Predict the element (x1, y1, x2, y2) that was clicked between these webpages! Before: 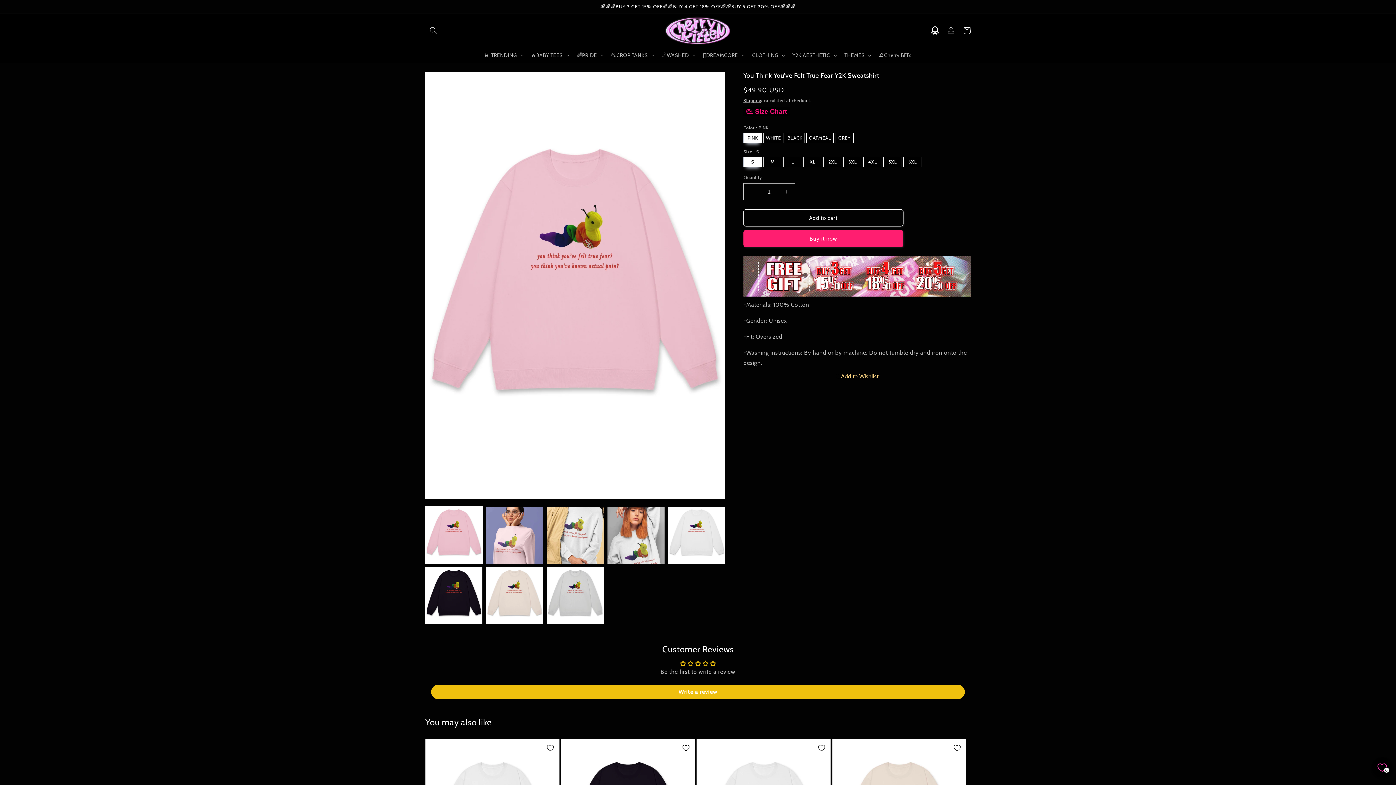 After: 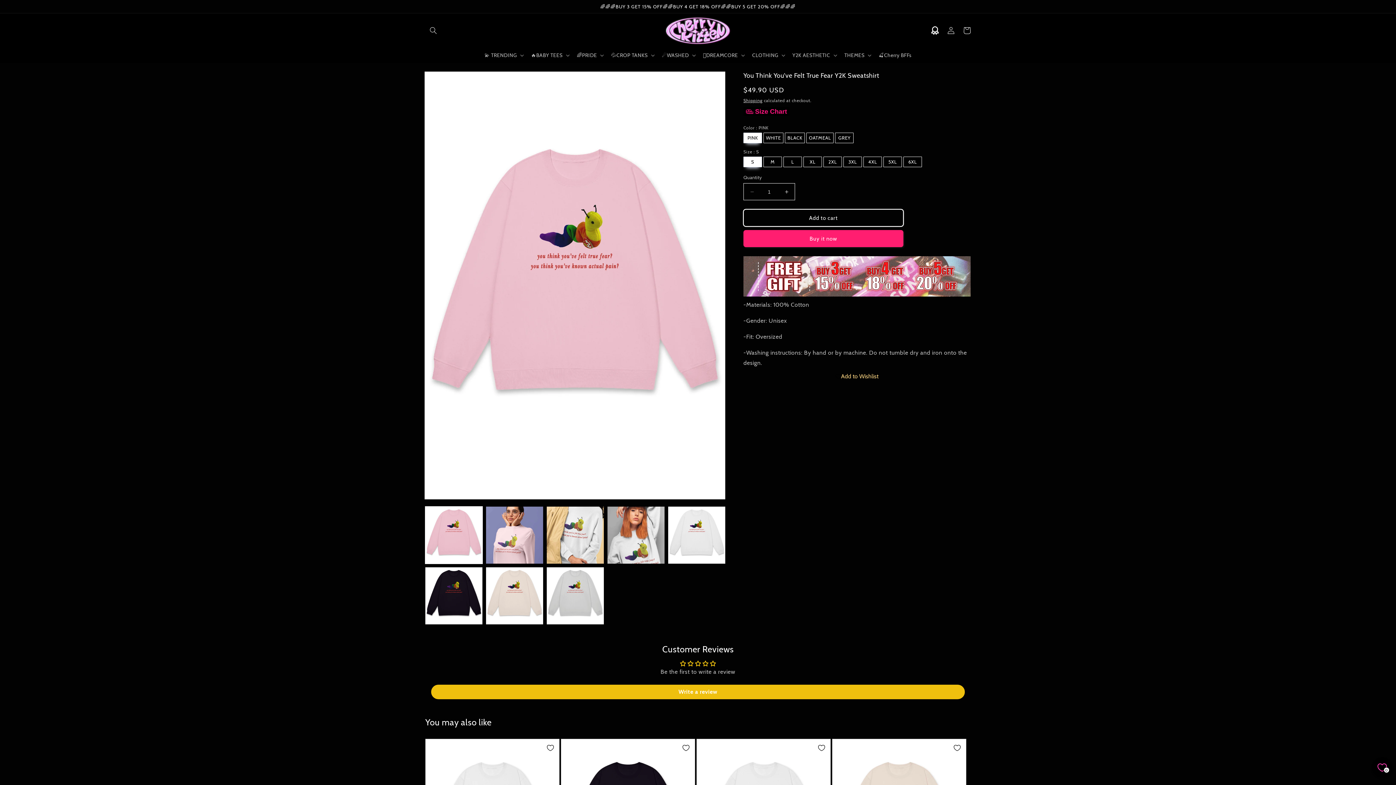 Action: bbox: (743, 209, 903, 226) label: Add to cart